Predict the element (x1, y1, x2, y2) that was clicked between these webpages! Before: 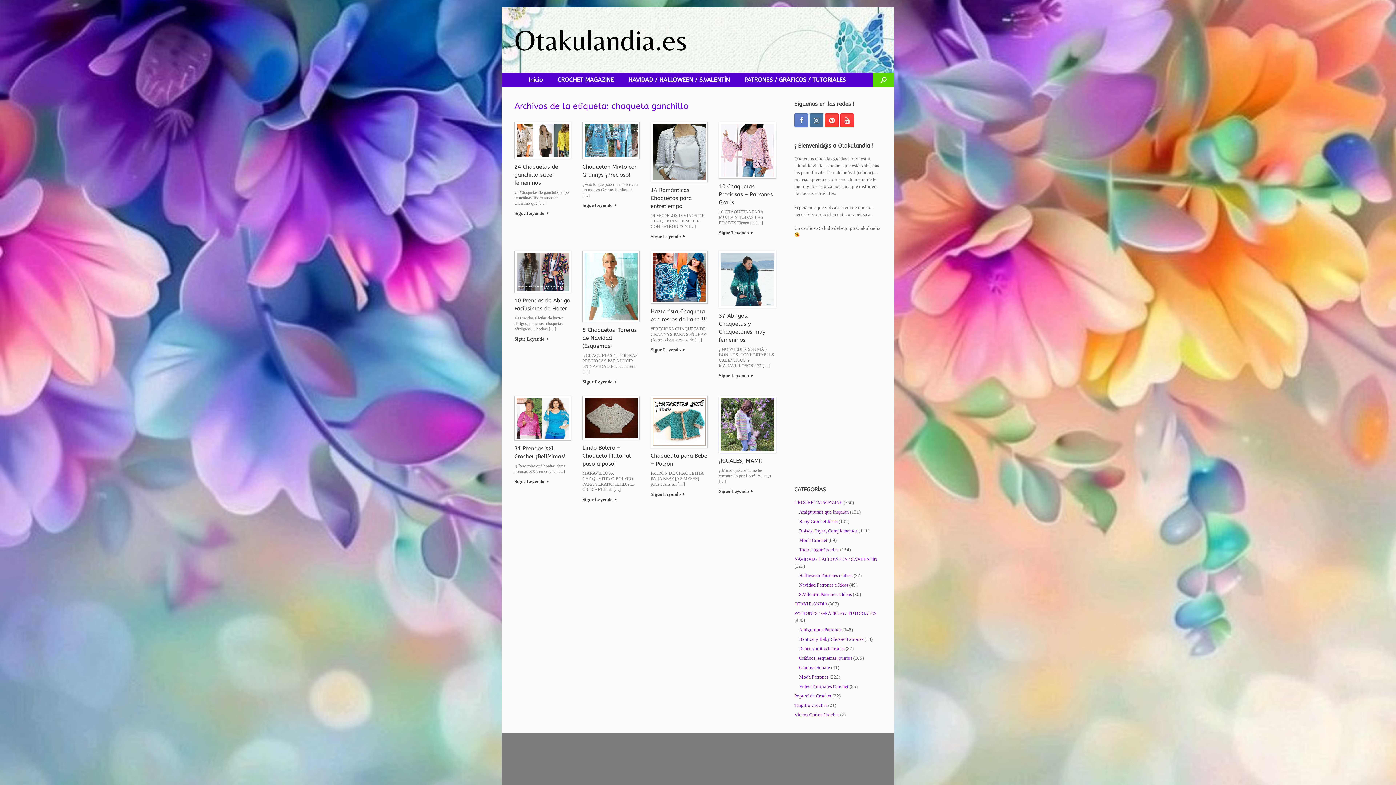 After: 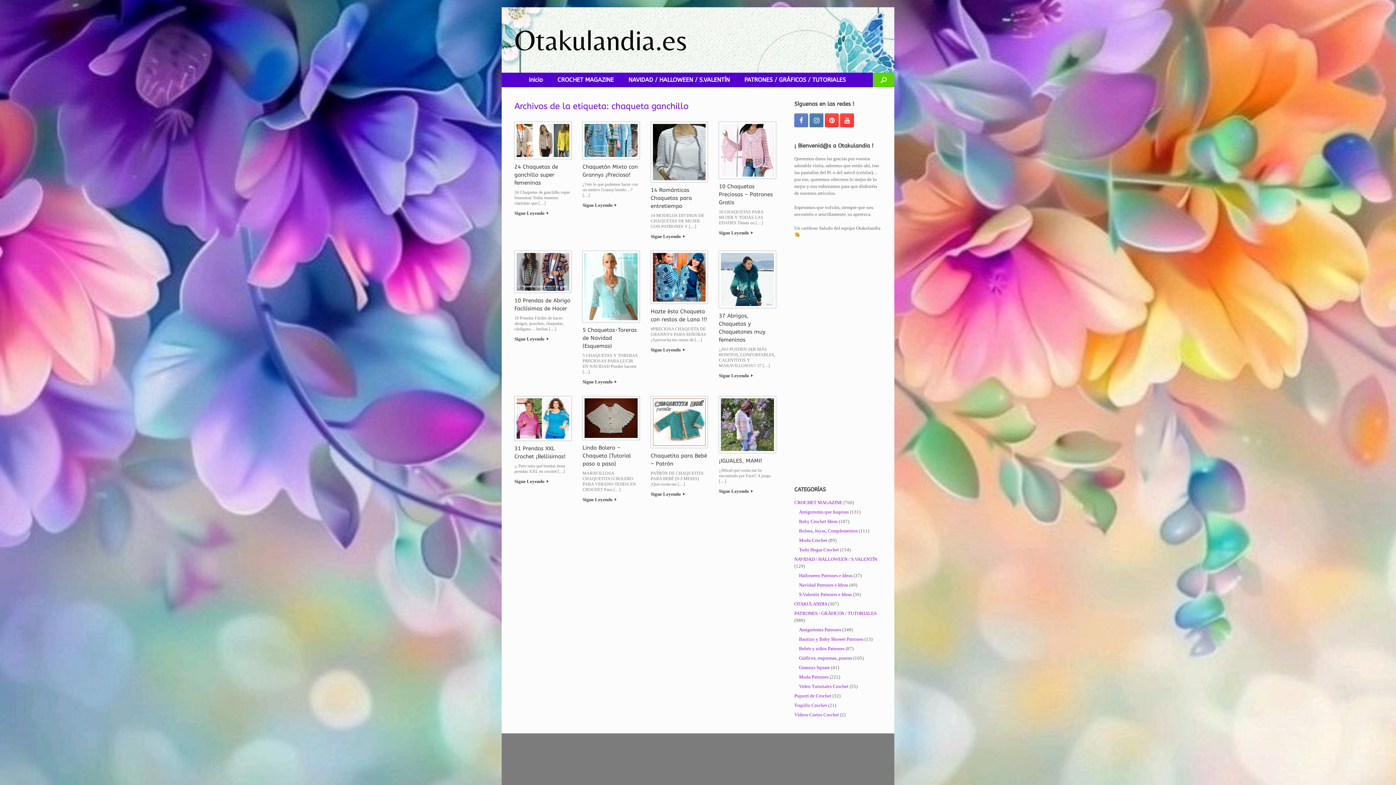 Action: bbox: (809, 113, 823, 127)